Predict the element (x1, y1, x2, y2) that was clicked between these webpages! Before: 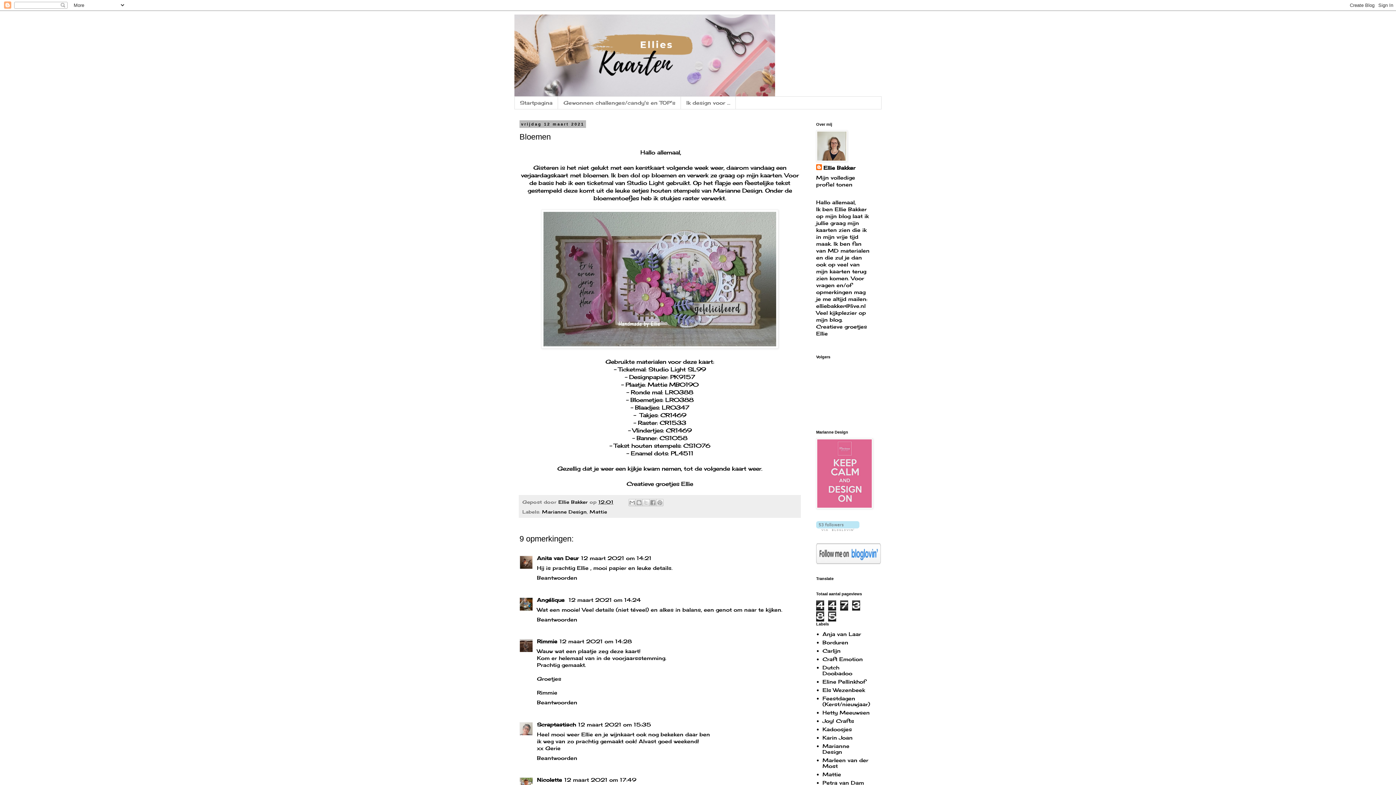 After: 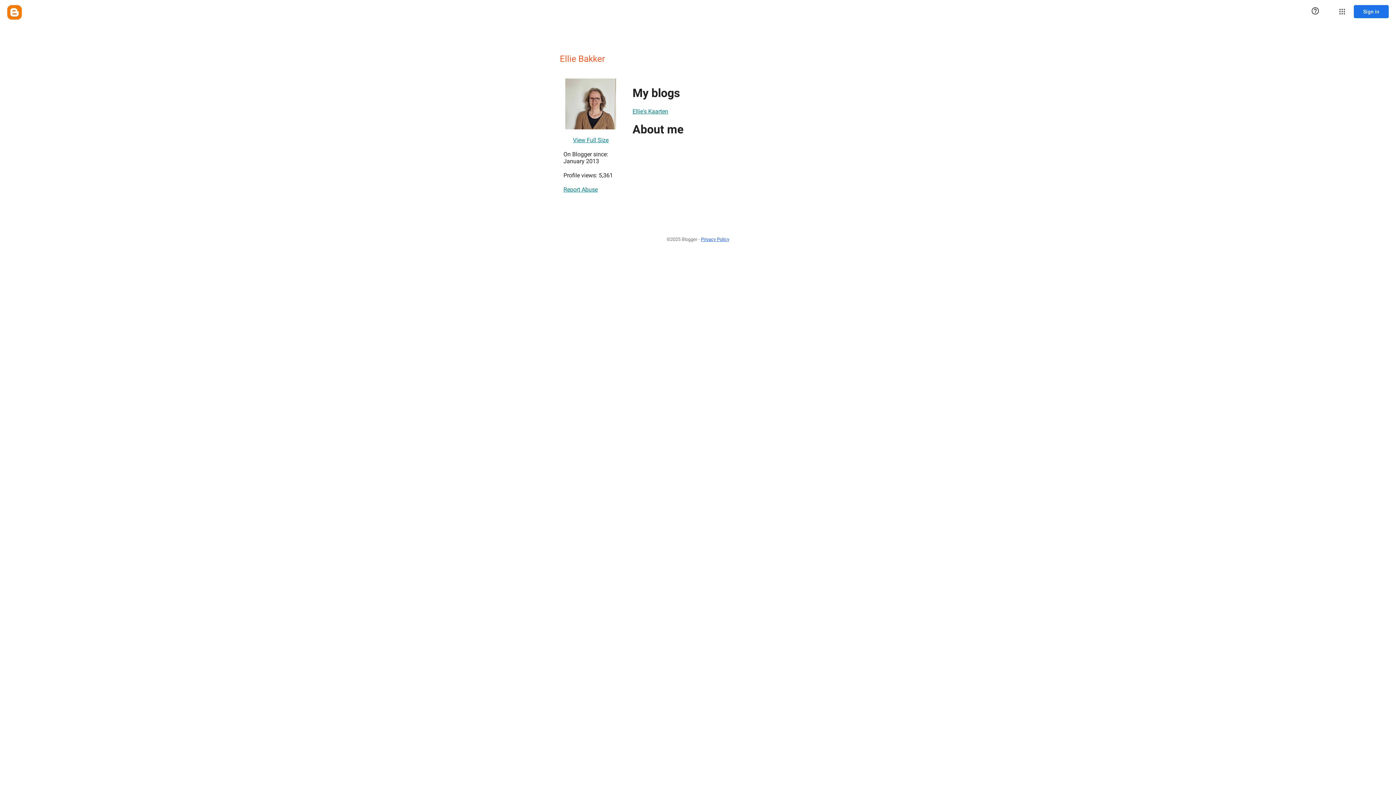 Action: bbox: (558, 499, 589, 505) label: Ellie Bakker 